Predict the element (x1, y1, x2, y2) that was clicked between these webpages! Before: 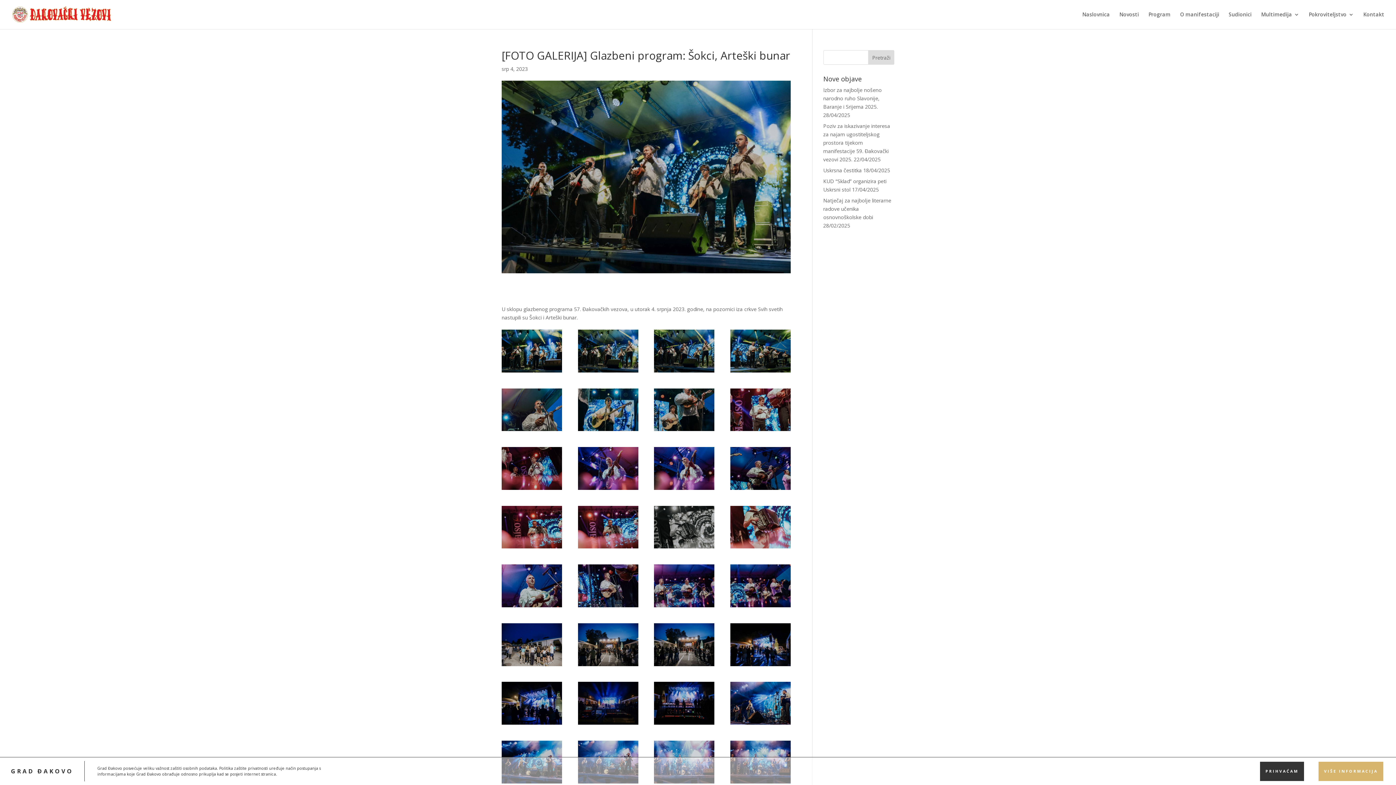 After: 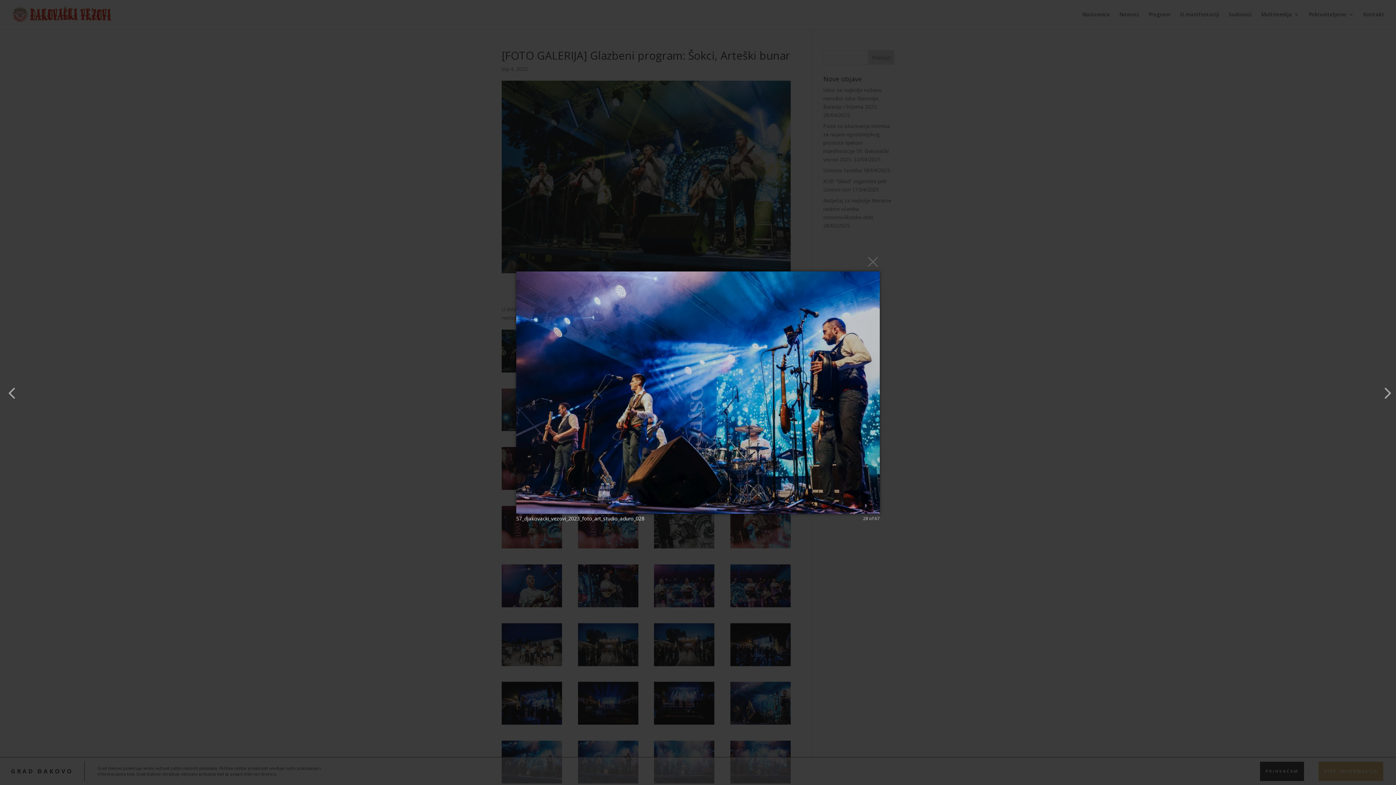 Action: bbox: (730, 721, 790, 728)